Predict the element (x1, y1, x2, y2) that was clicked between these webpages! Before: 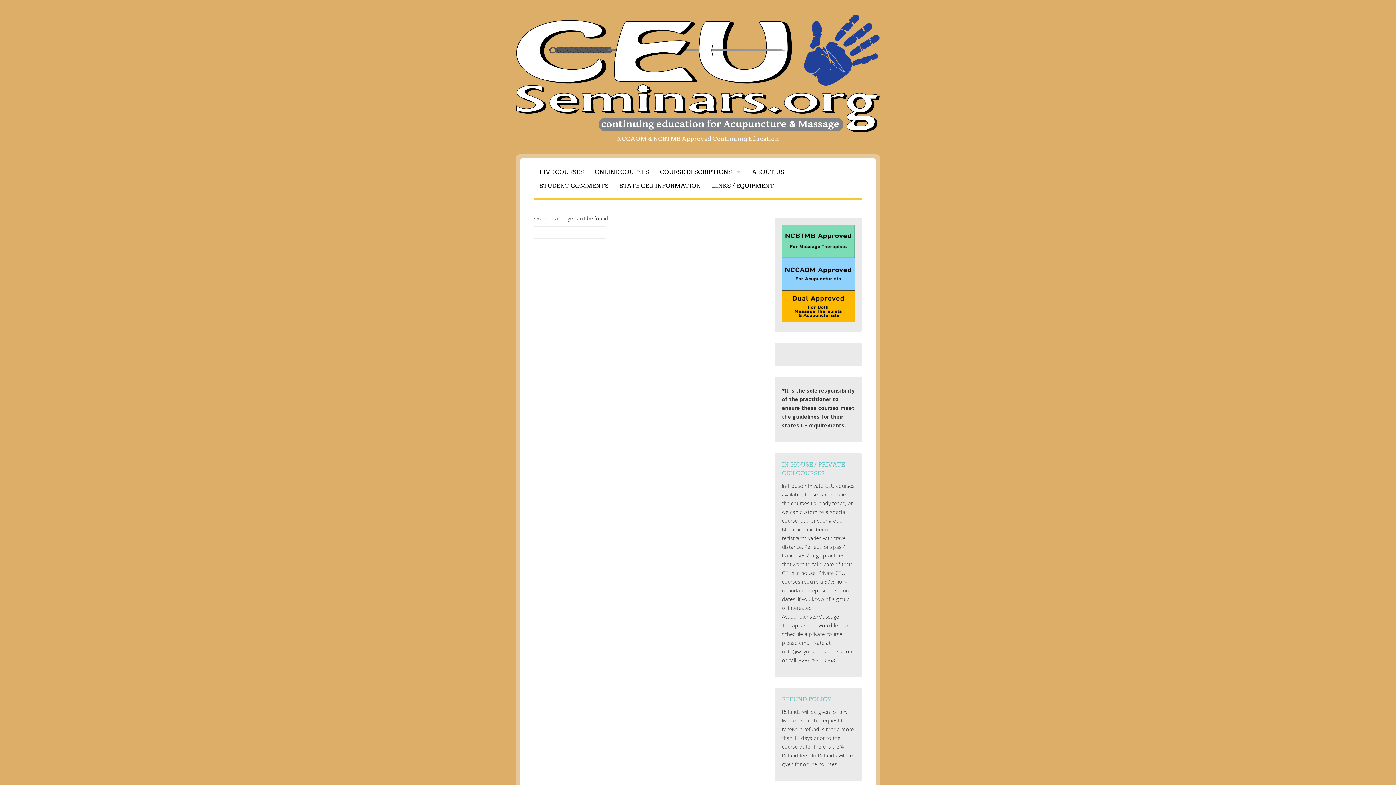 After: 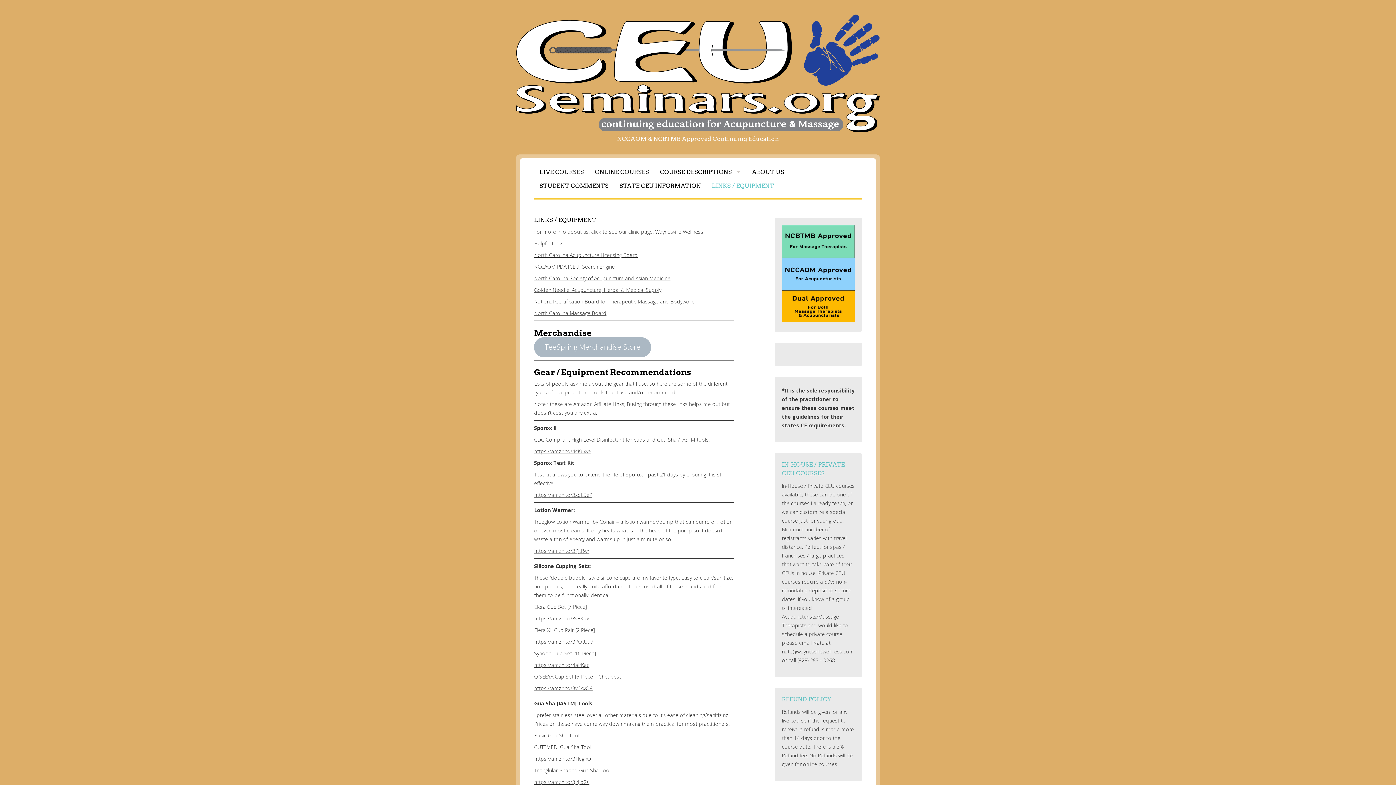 Action: bbox: (706, 179, 779, 193) label: LINKS / EQUIPMENT